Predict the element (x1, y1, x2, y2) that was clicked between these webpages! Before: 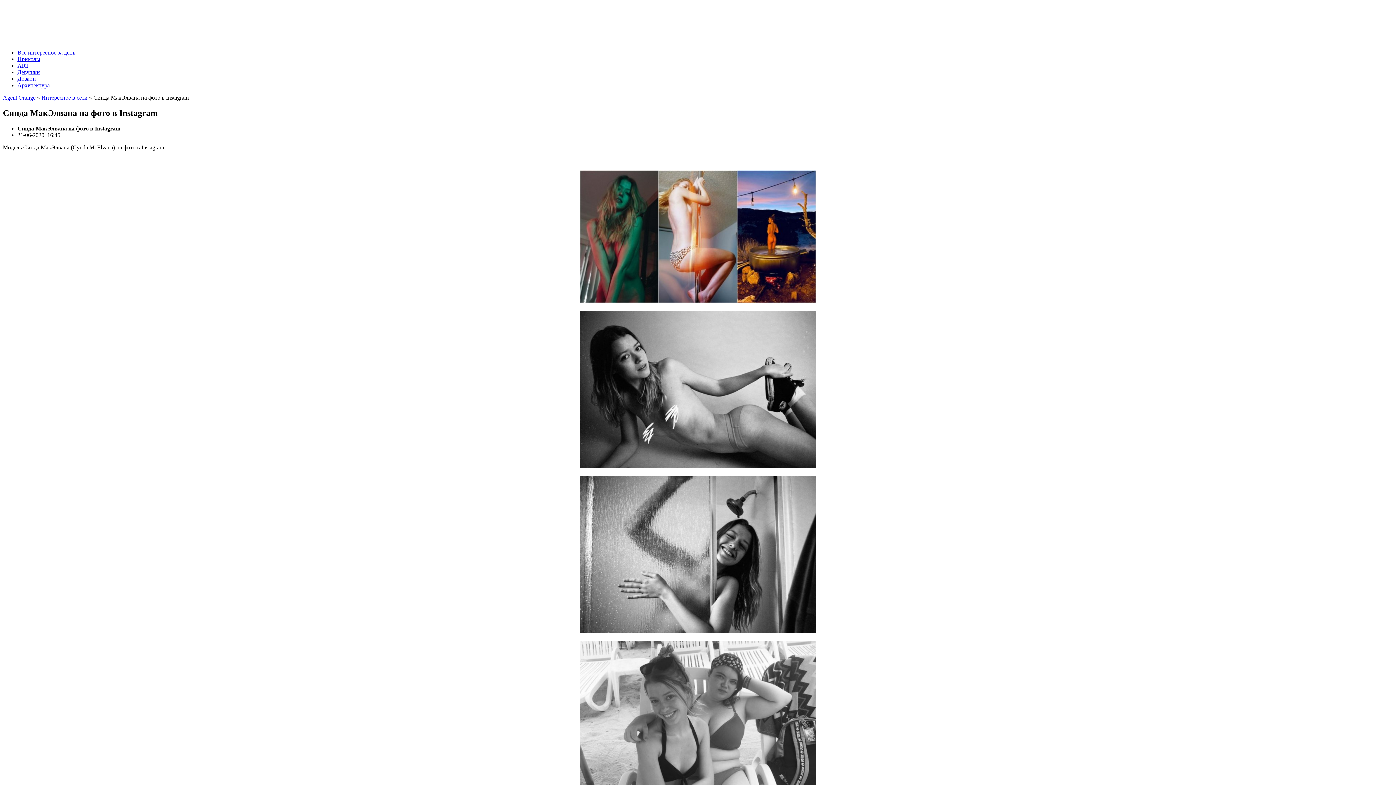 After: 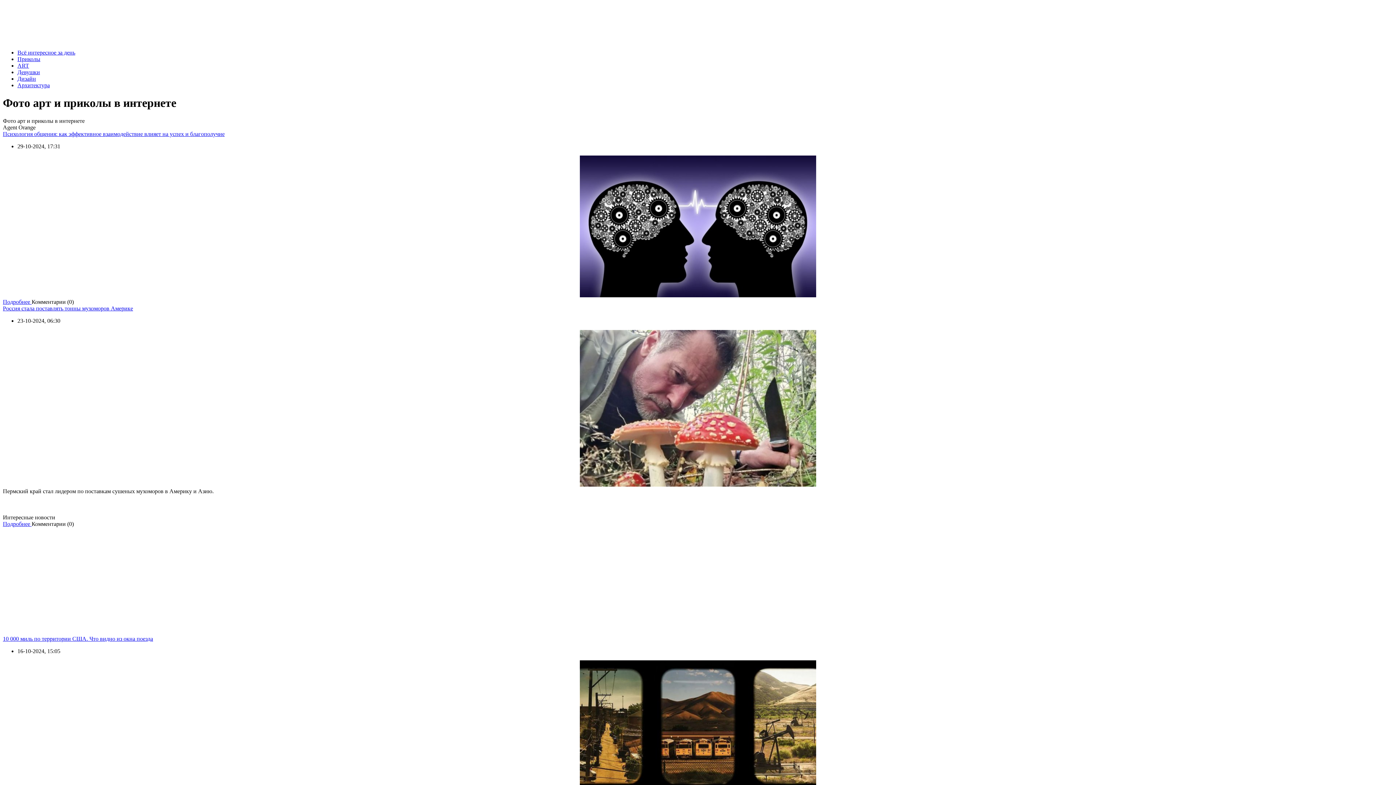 Action: label: Agent Orange bbox: (2, 94, 35, 100)